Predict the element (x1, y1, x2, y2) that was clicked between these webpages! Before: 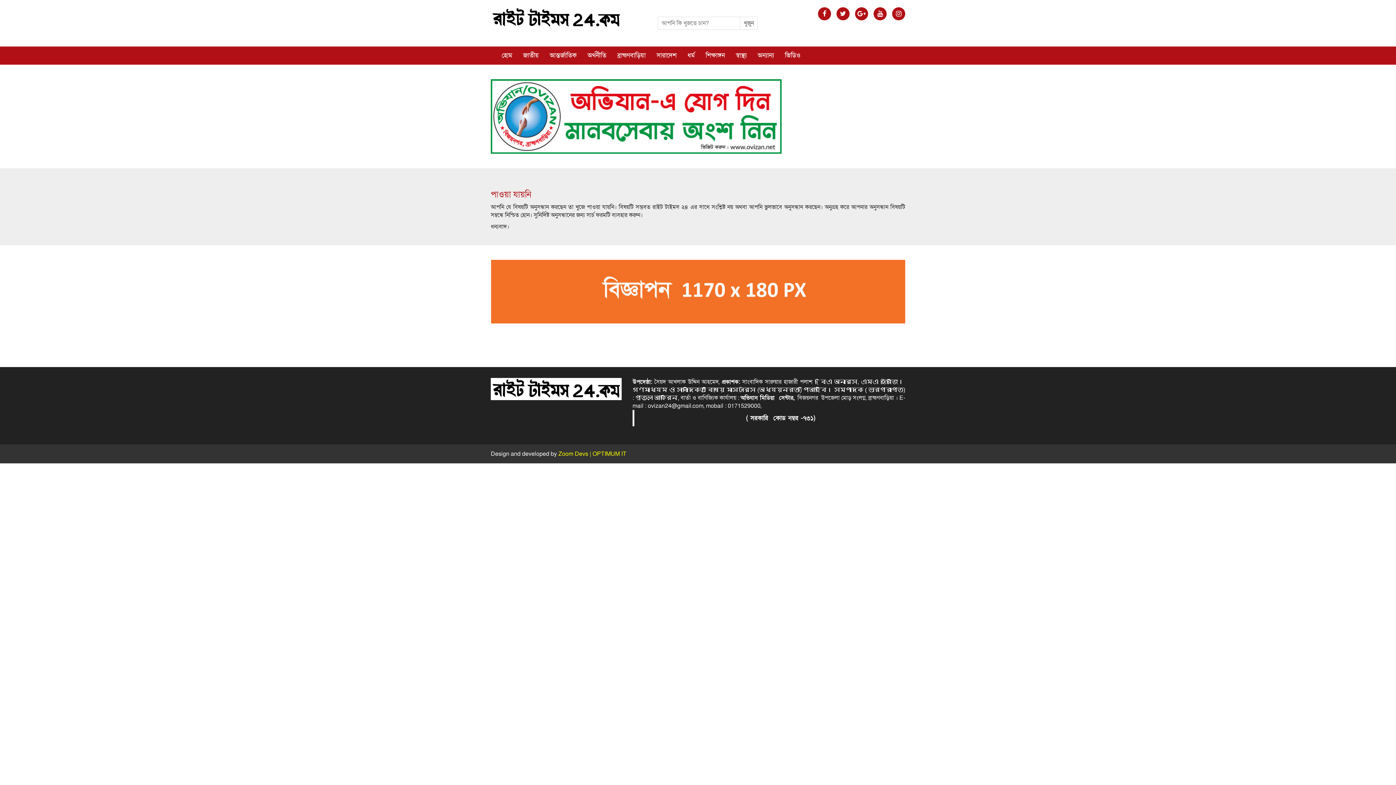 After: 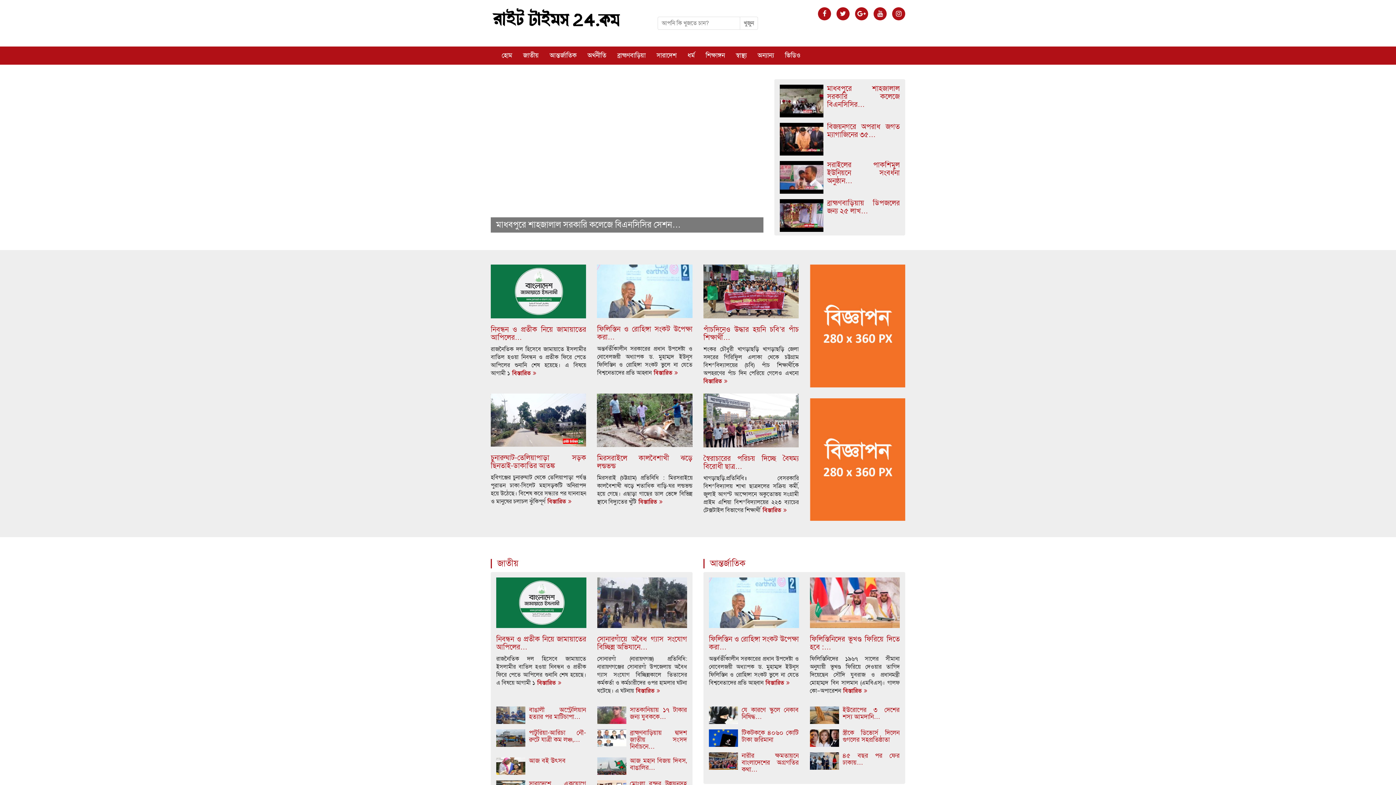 Action: bbox: (490, 7, 621, 29)